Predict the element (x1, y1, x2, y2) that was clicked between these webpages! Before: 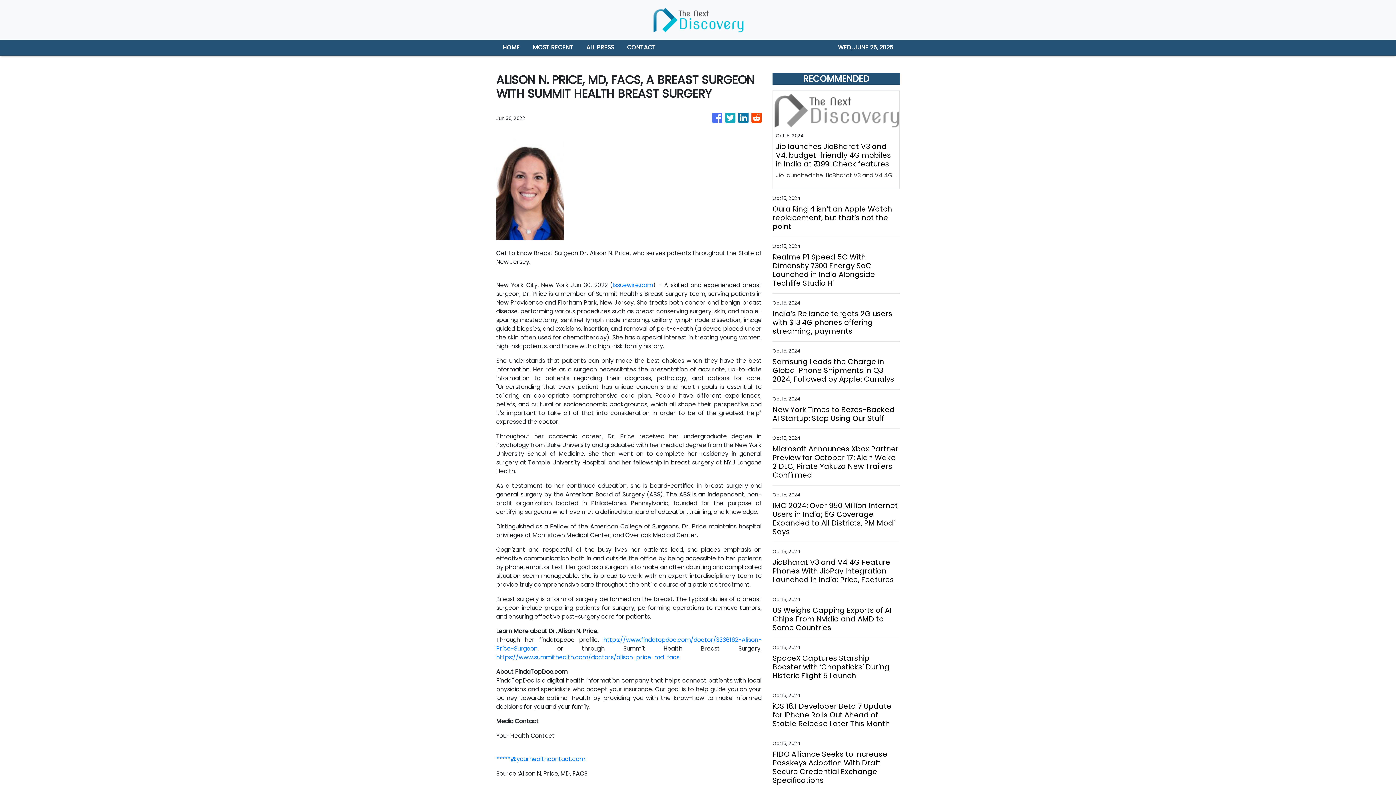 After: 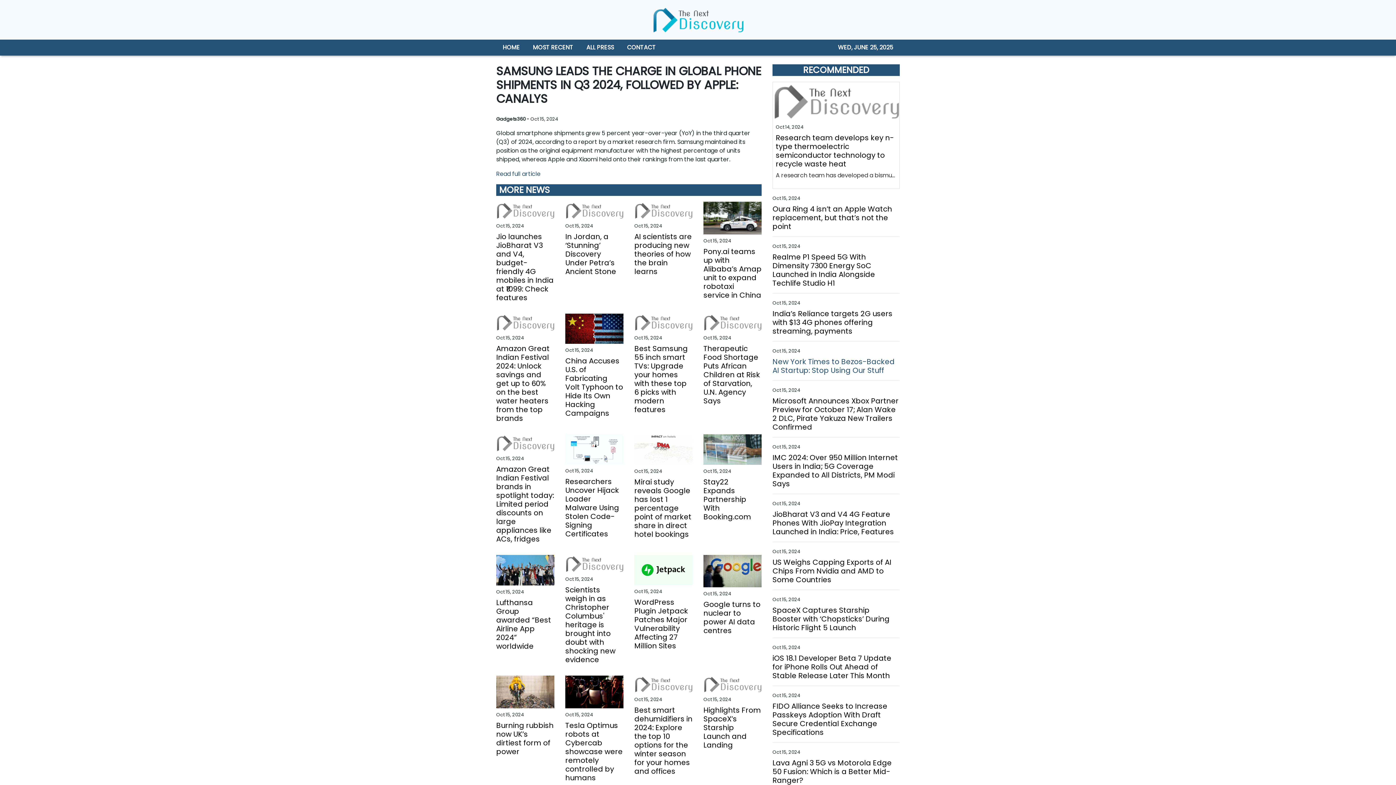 Action: label: Samsung Leads the Charge in Global Phone Shipments in Q3 2024, Followed by Apple: Canalys bbox: (772, 318, 900, 345)